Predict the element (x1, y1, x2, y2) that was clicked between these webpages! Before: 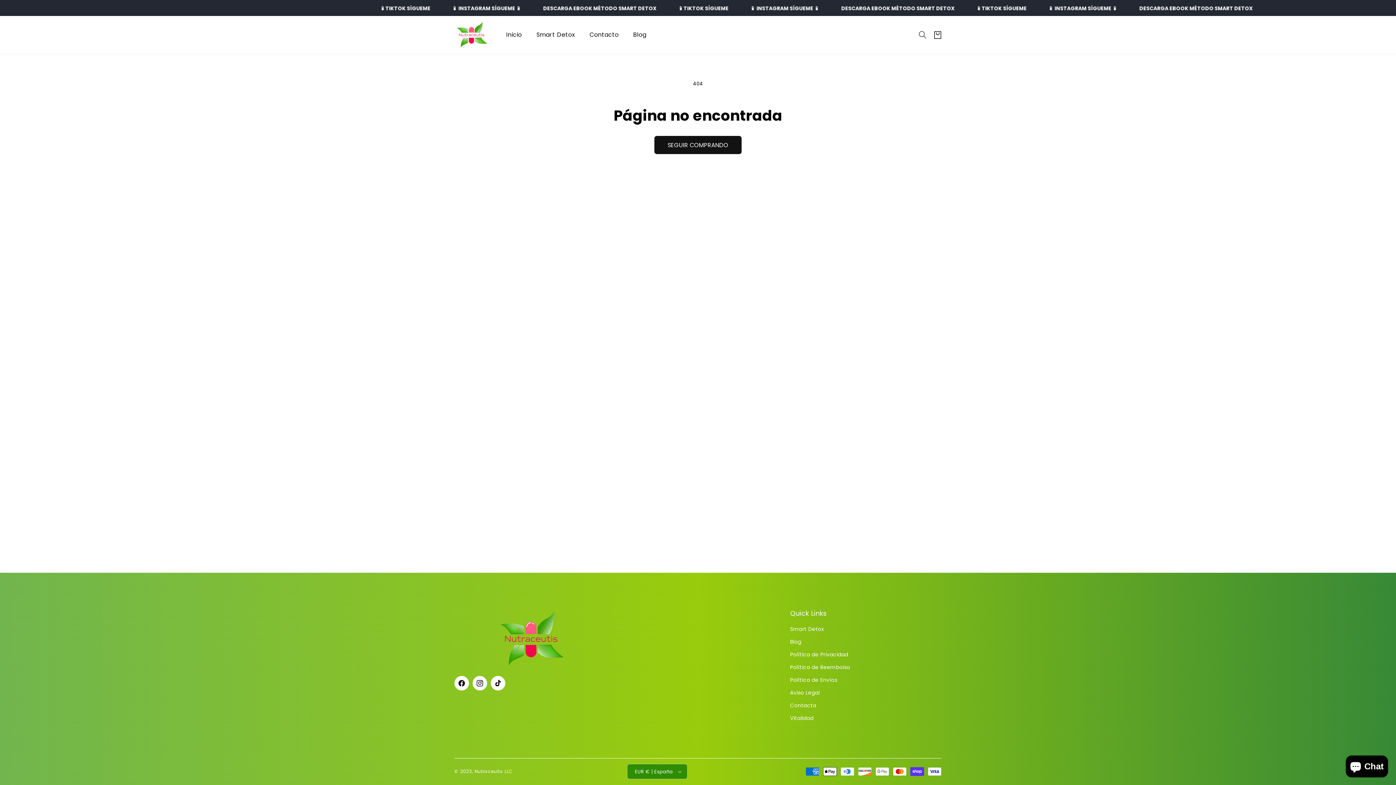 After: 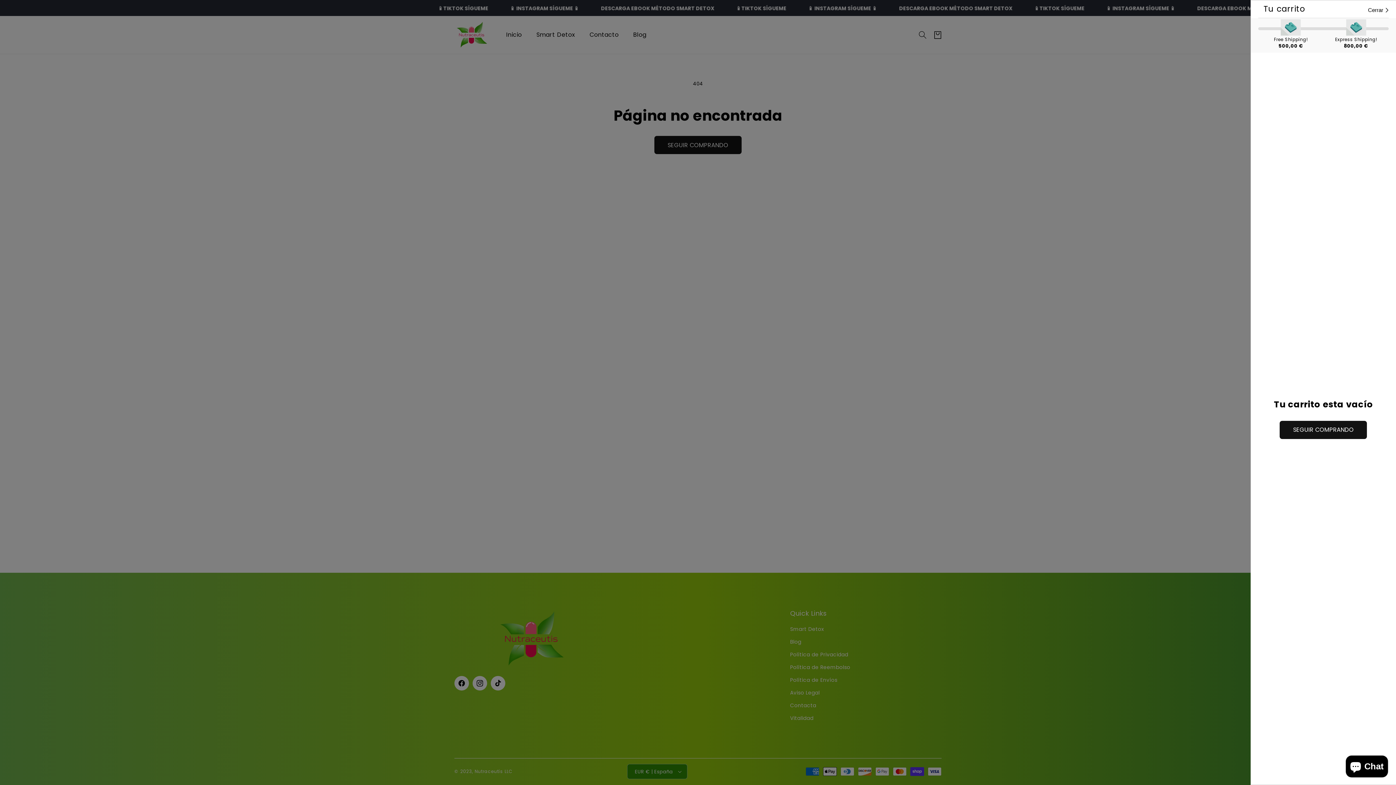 Action: label: Carrito bbox: (934, 30, 941, 38)